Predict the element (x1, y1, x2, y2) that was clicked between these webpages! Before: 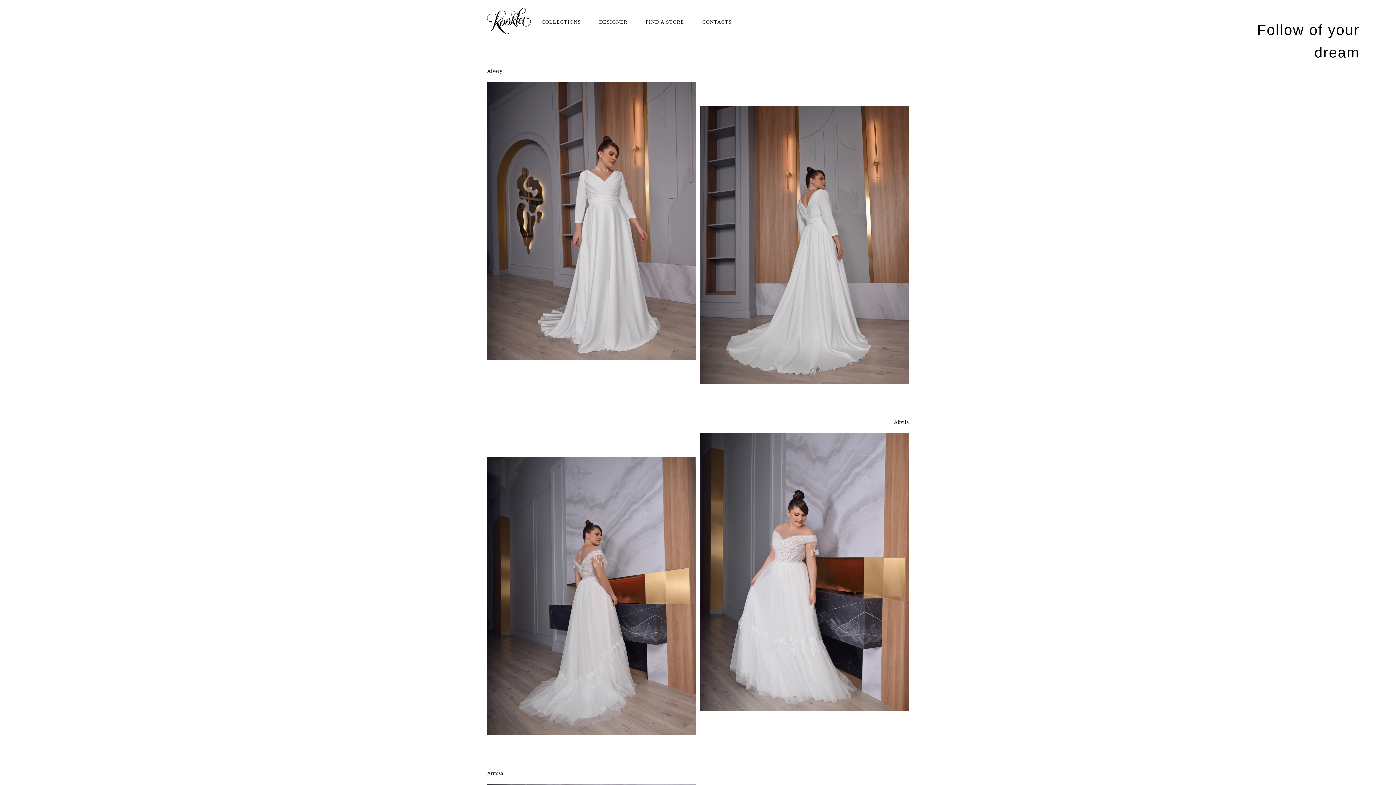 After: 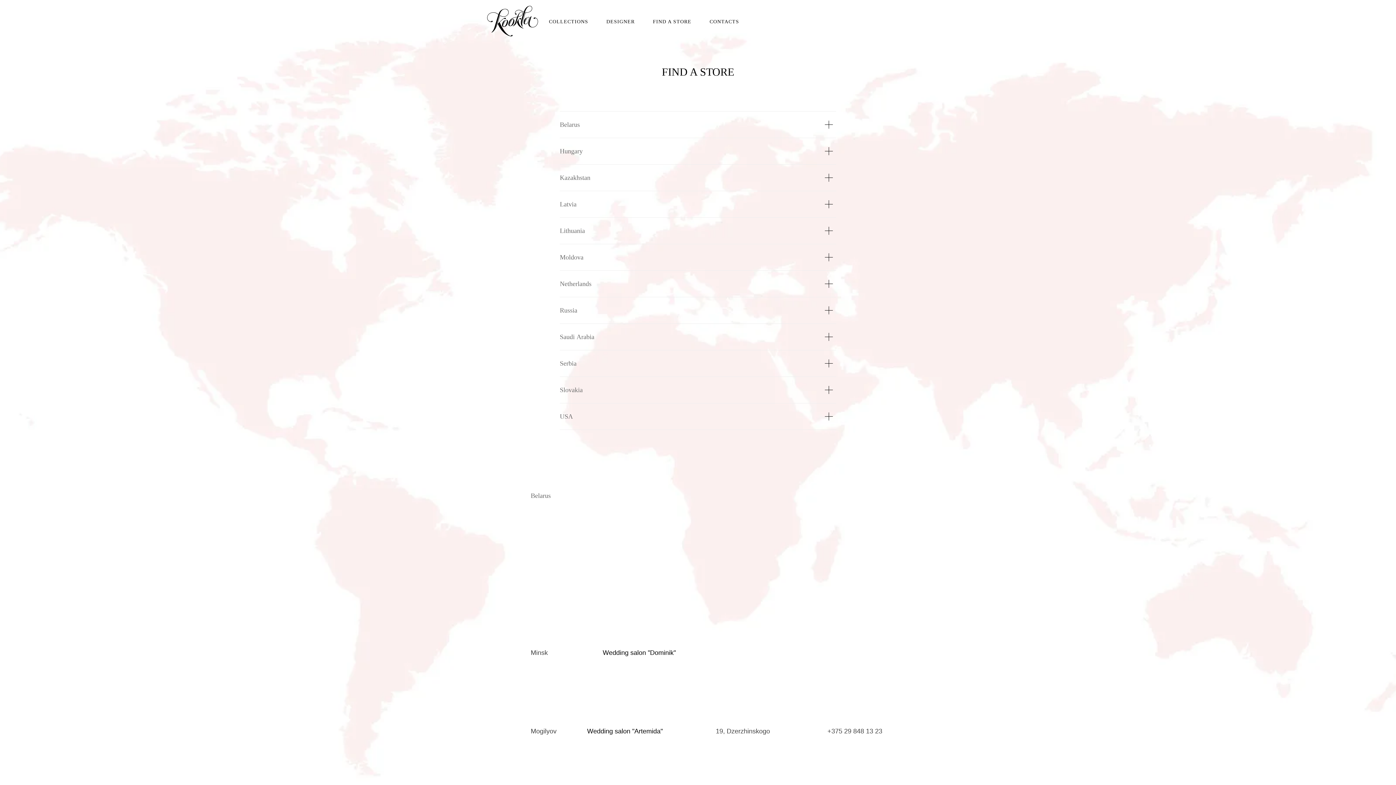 Action: label: FIND A STORE bbox: (645, 19, 684, 24)